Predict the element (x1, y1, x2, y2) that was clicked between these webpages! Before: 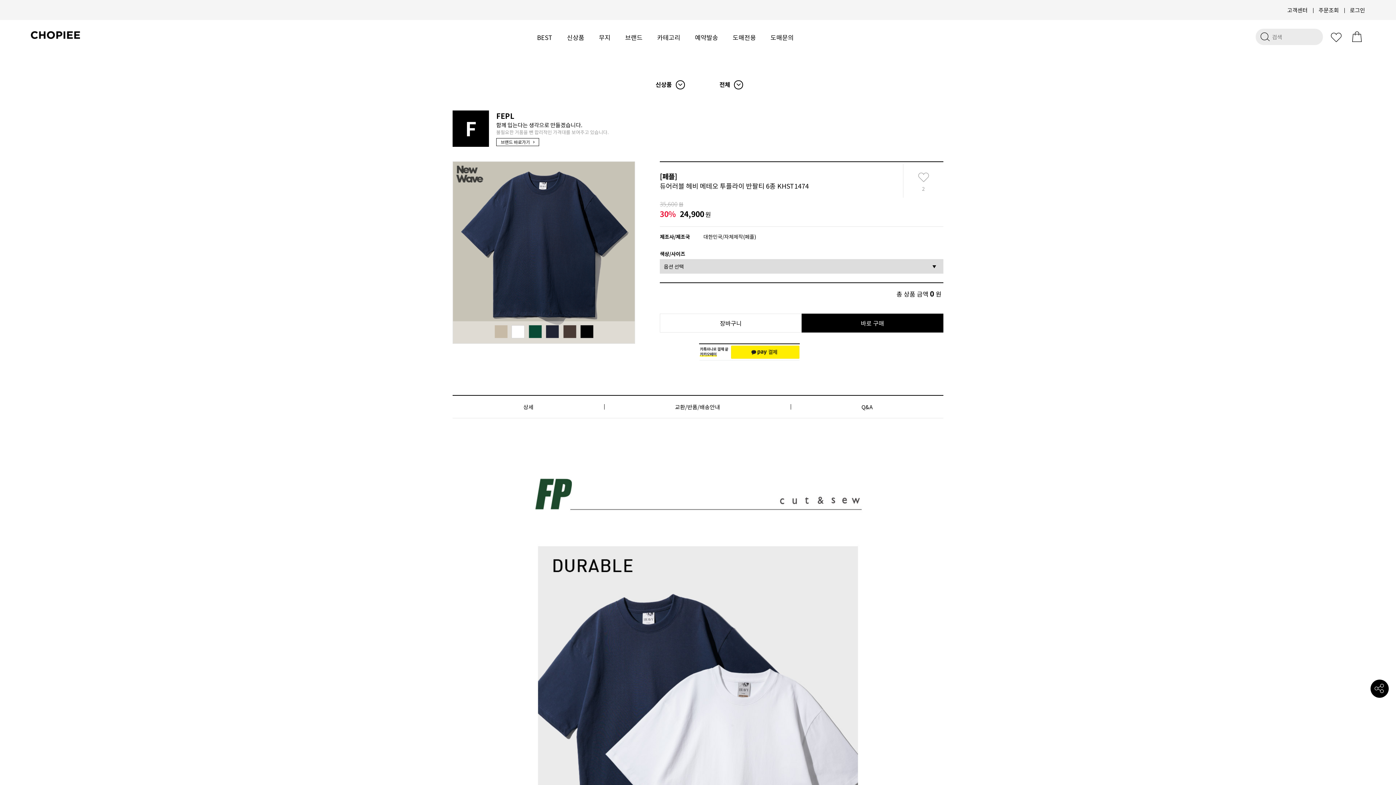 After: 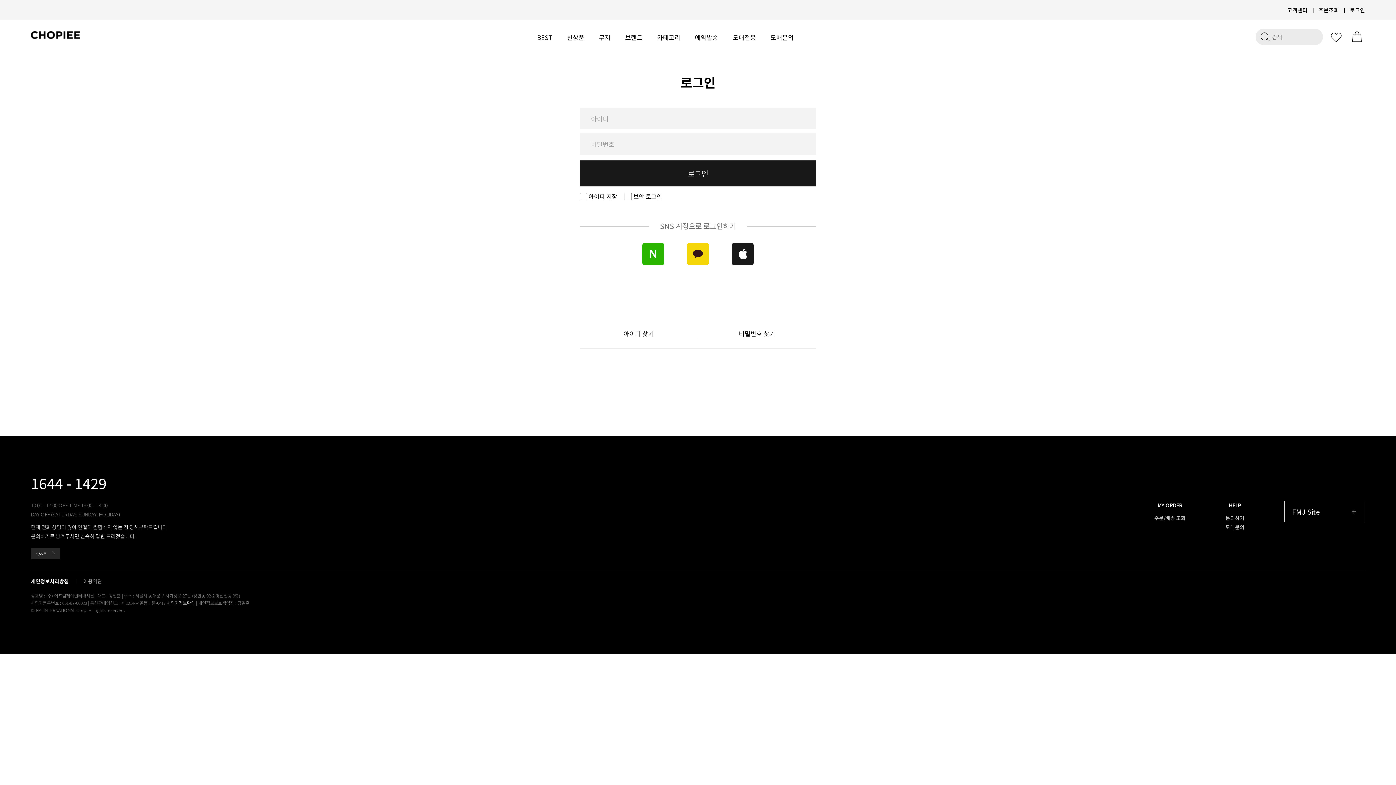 Action: bbox: (1350, 6, 1365, 13) label: 로그인